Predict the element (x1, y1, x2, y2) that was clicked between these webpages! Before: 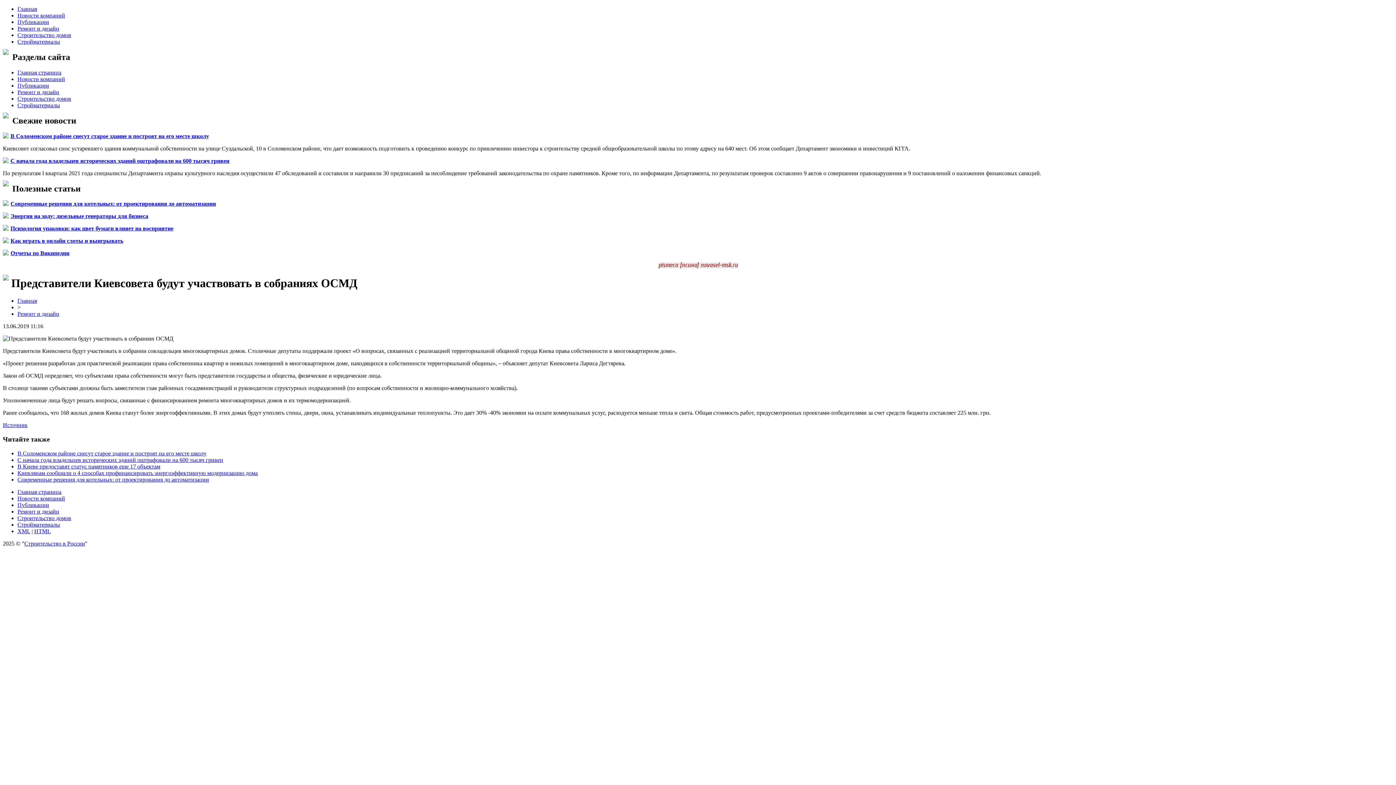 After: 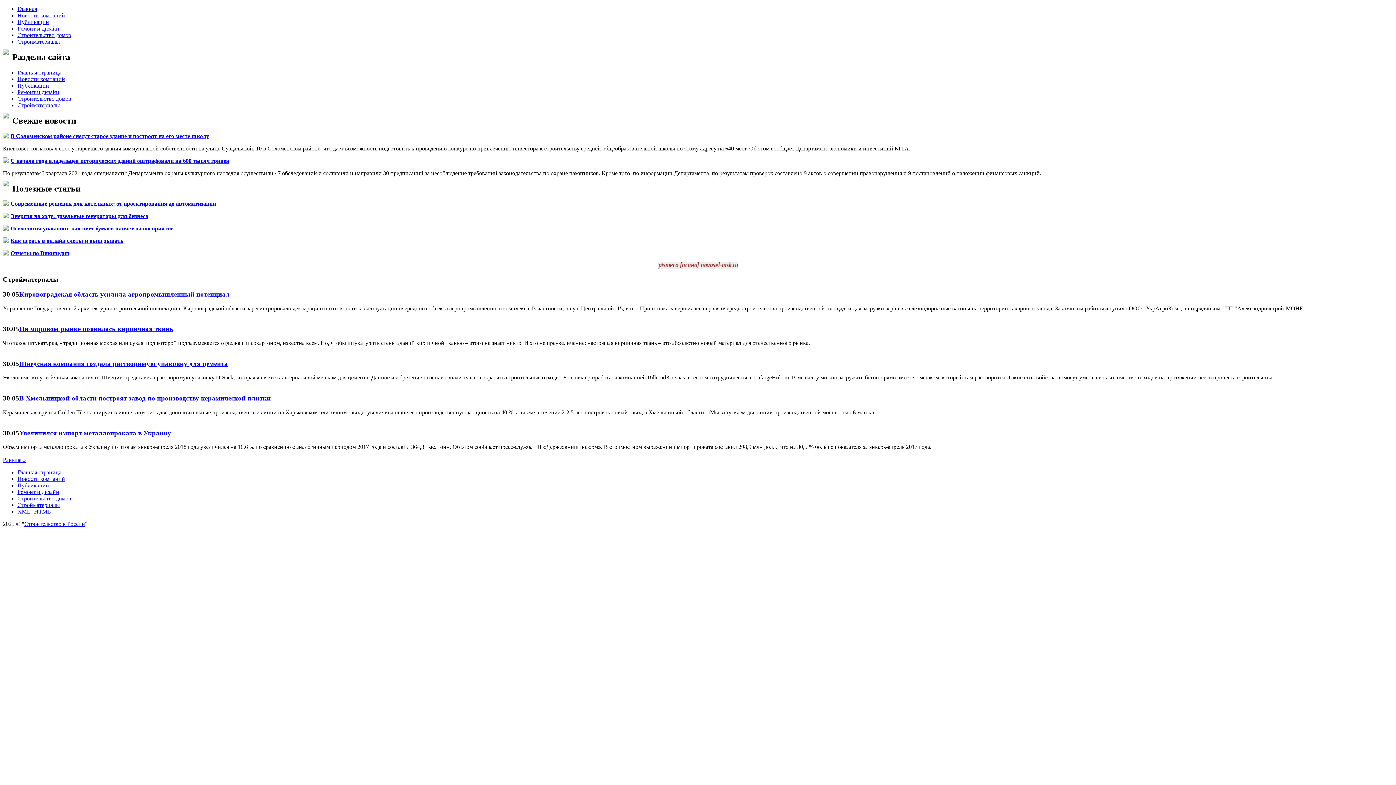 Action: bbox: (17, 38, 60, 44) label: Стройматериалы